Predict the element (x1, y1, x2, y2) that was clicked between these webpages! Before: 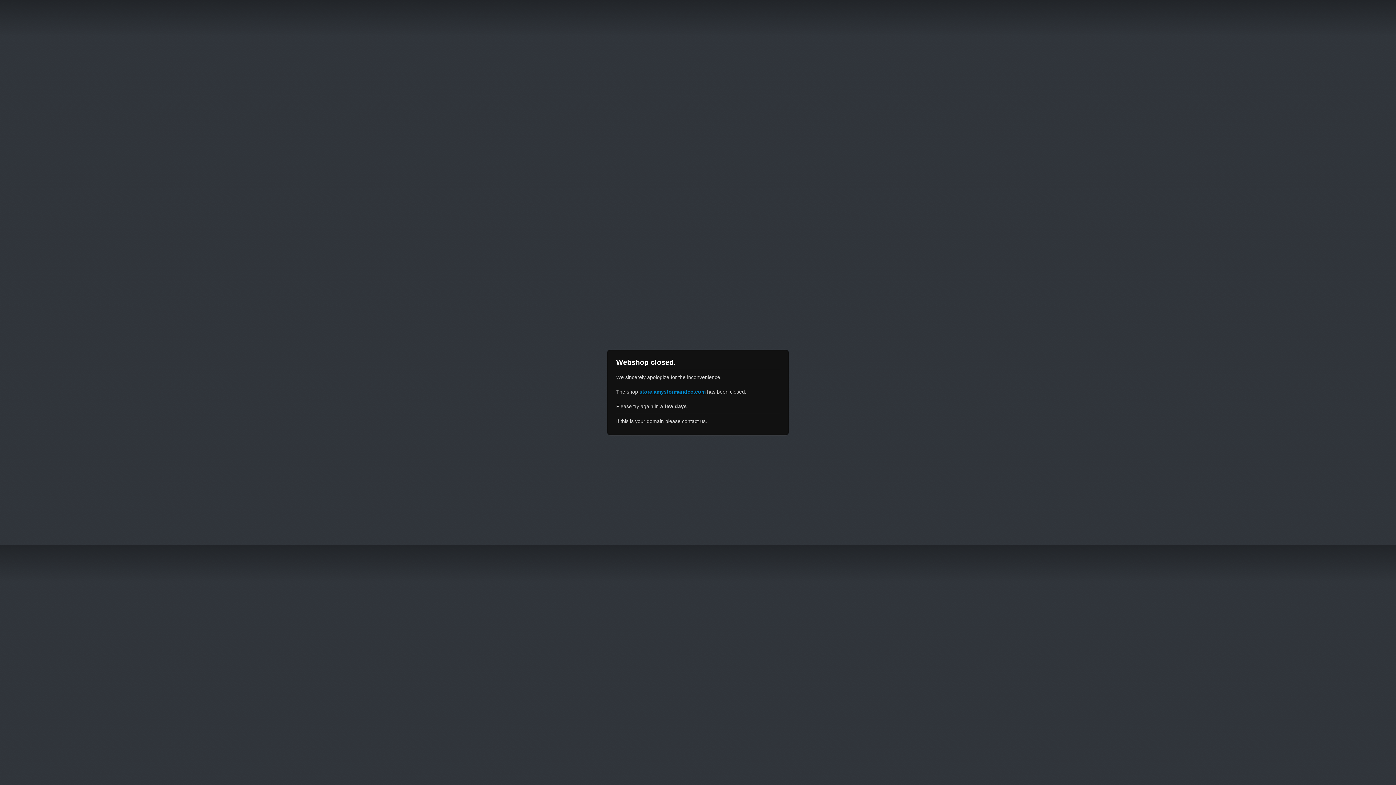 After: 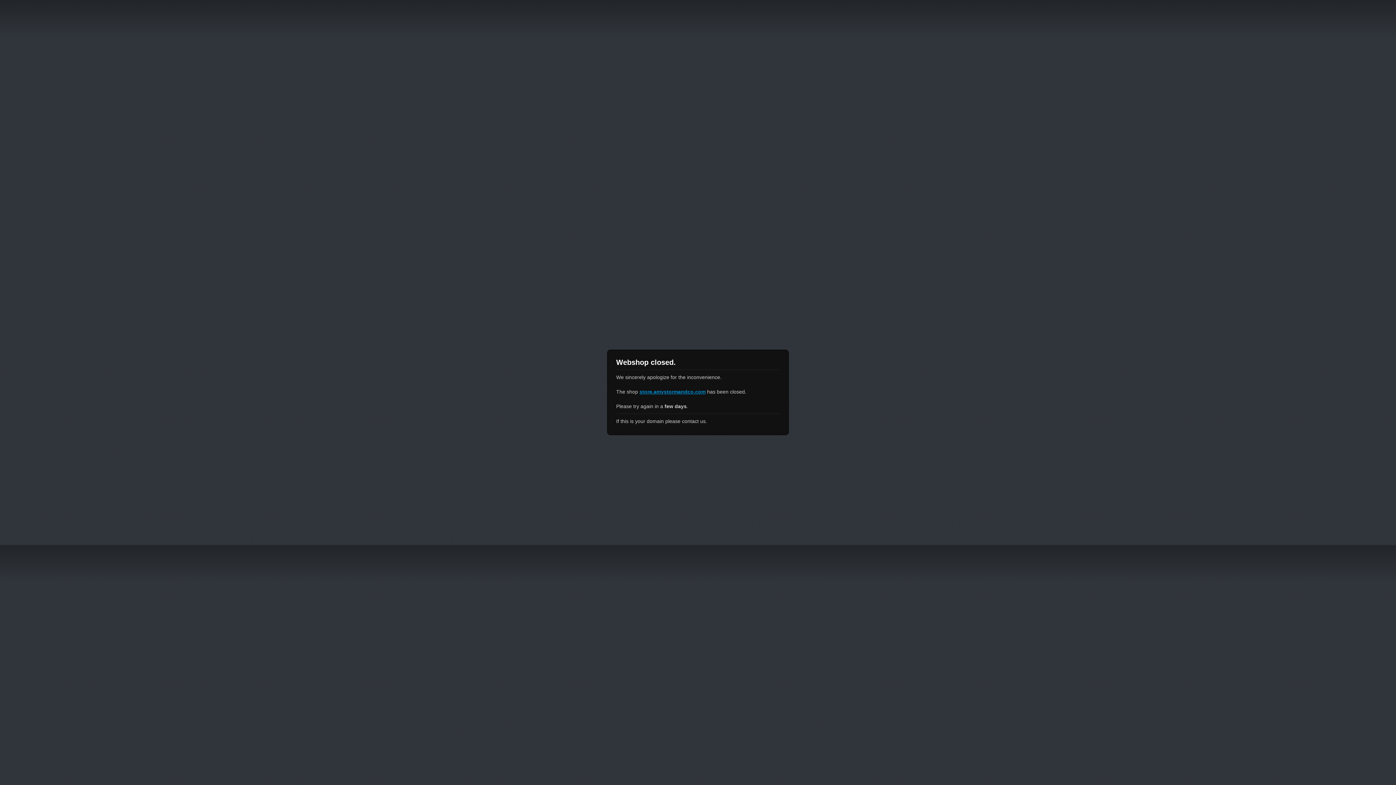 Action: bbox: (639, 389, 705, 394) label: store.amystormandco.com